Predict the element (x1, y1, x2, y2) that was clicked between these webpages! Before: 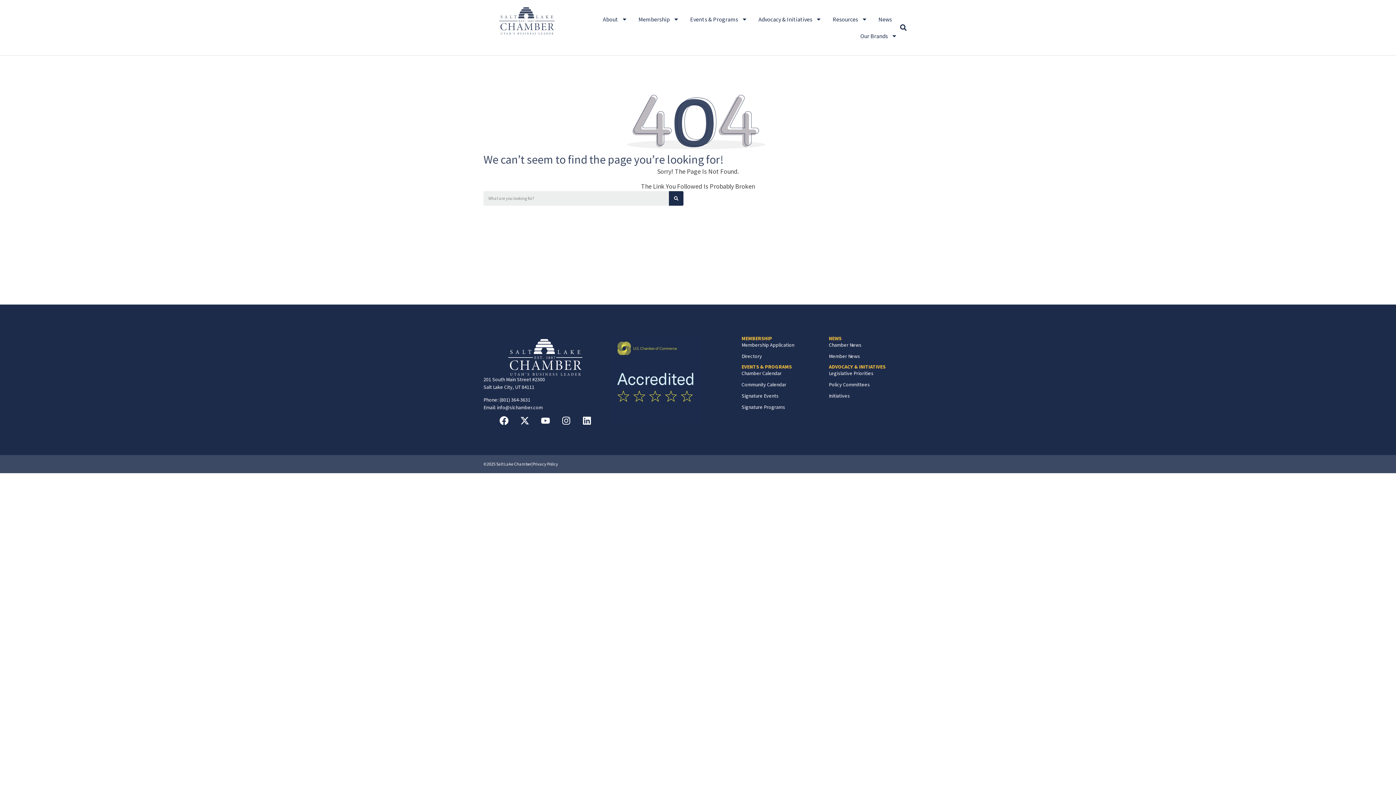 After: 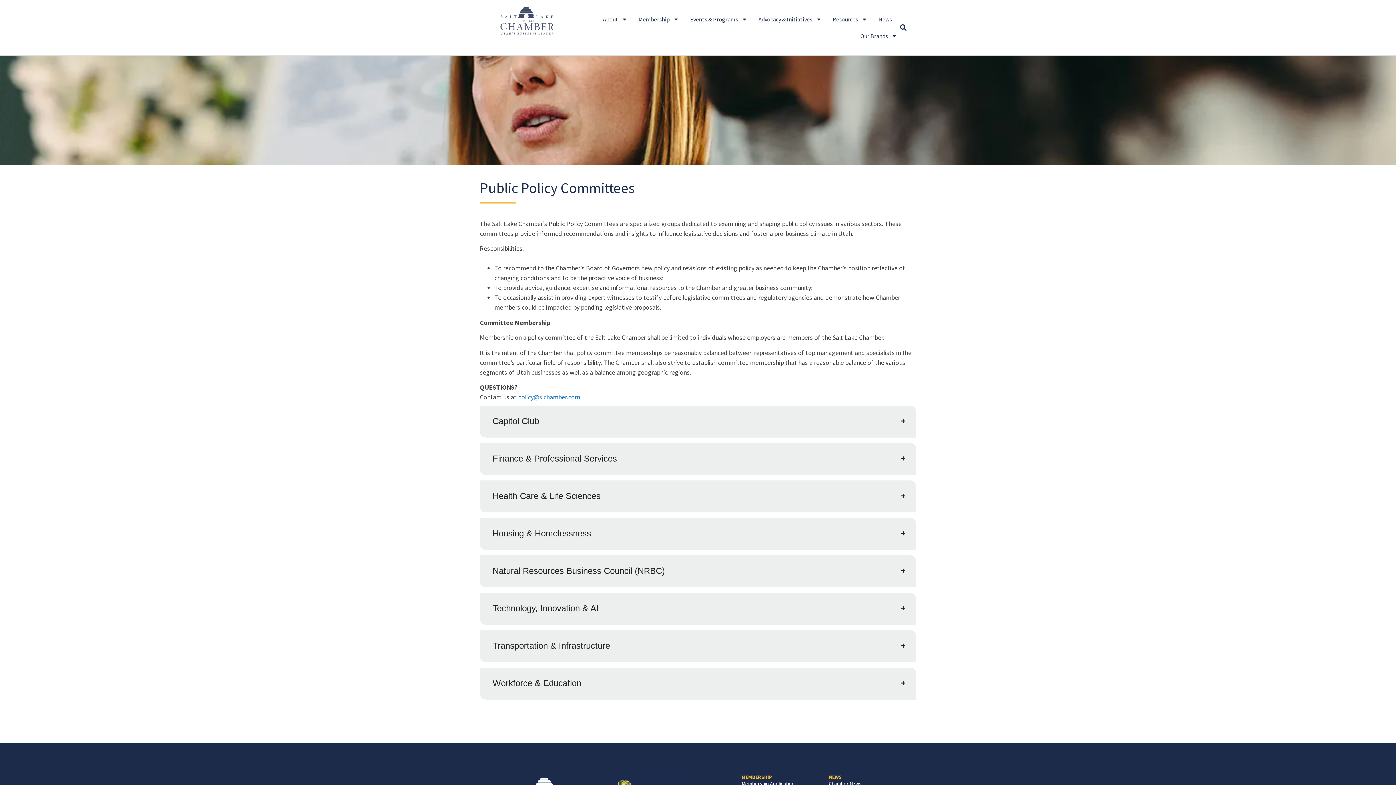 Action: bbox: (829, 381, 916, 388) label: Policy Committees